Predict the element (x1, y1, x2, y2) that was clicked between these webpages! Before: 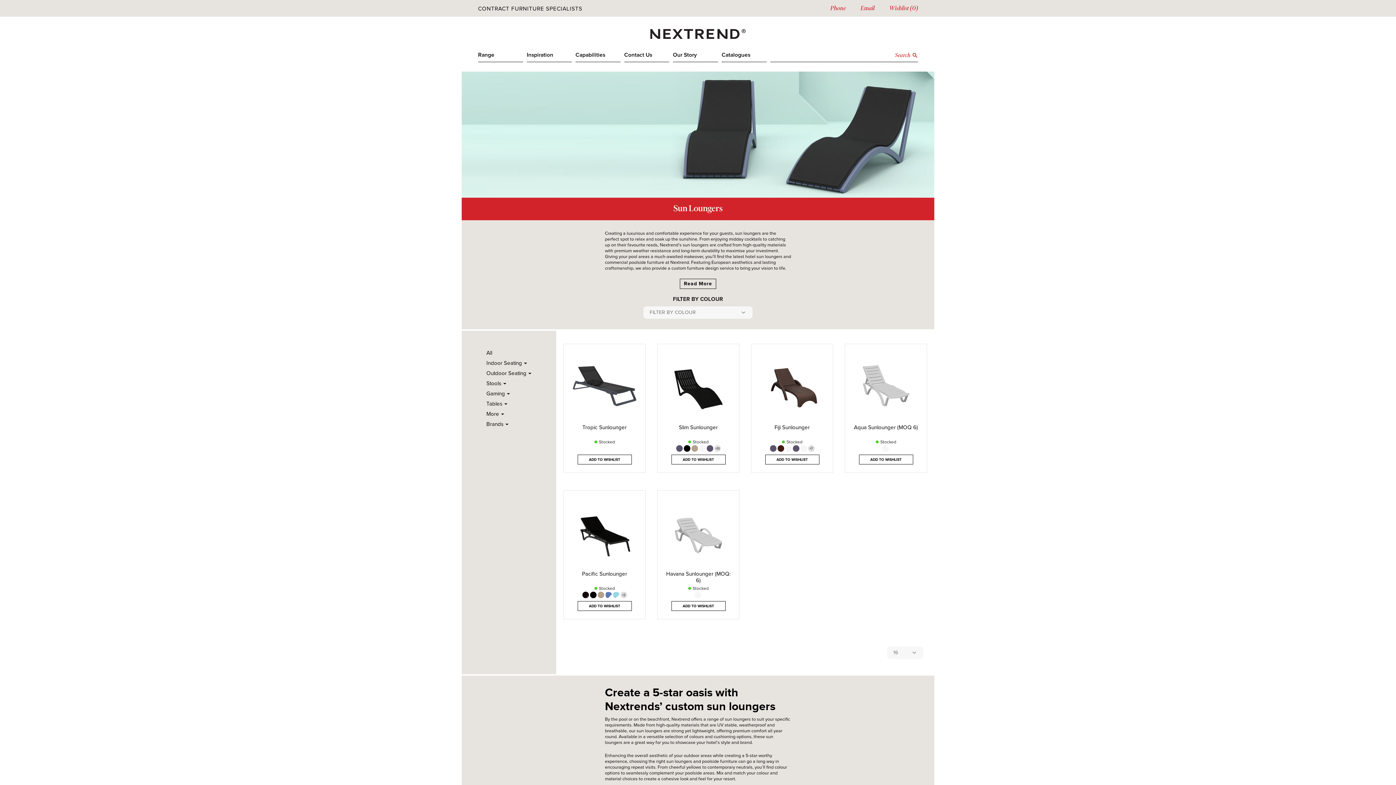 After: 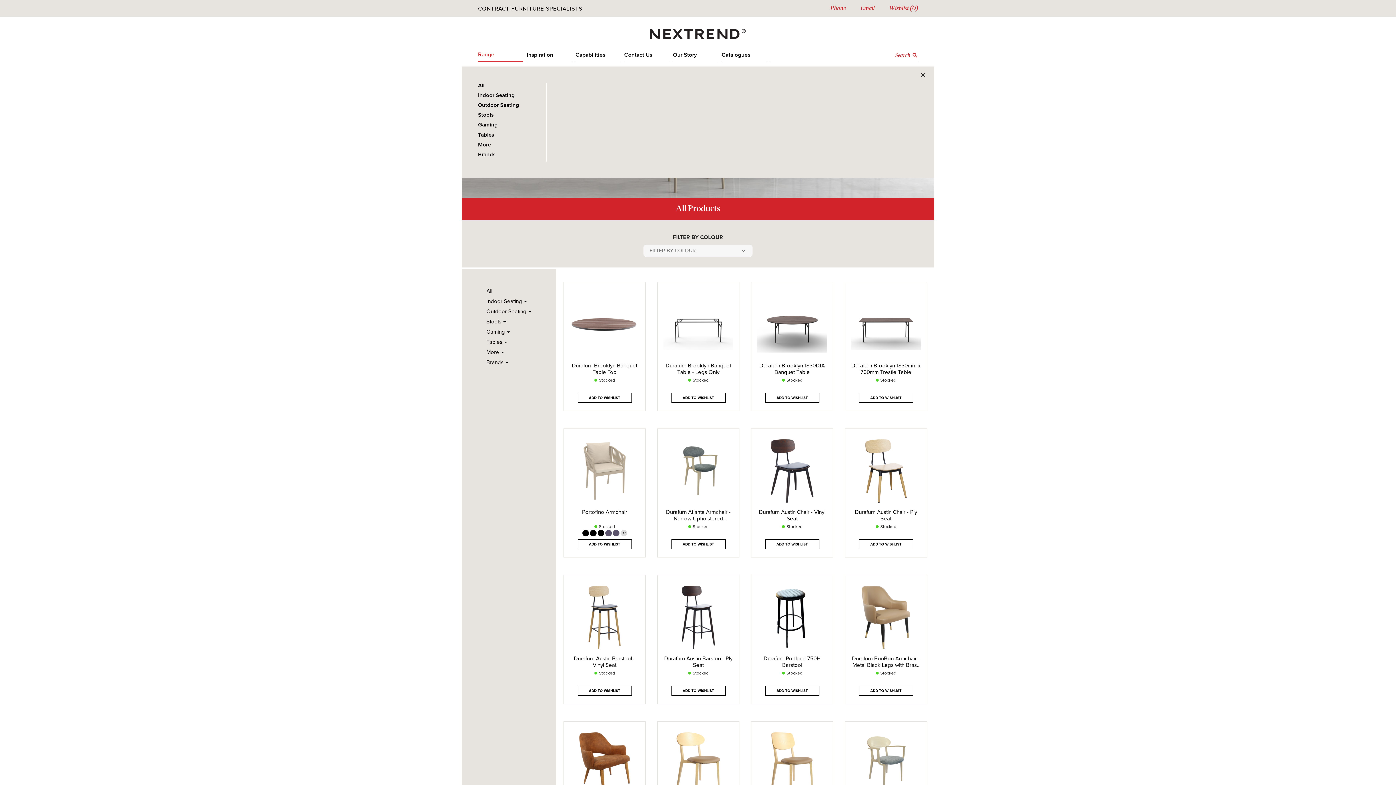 Action: bbox: (478, 52, 523, 62) label: Range